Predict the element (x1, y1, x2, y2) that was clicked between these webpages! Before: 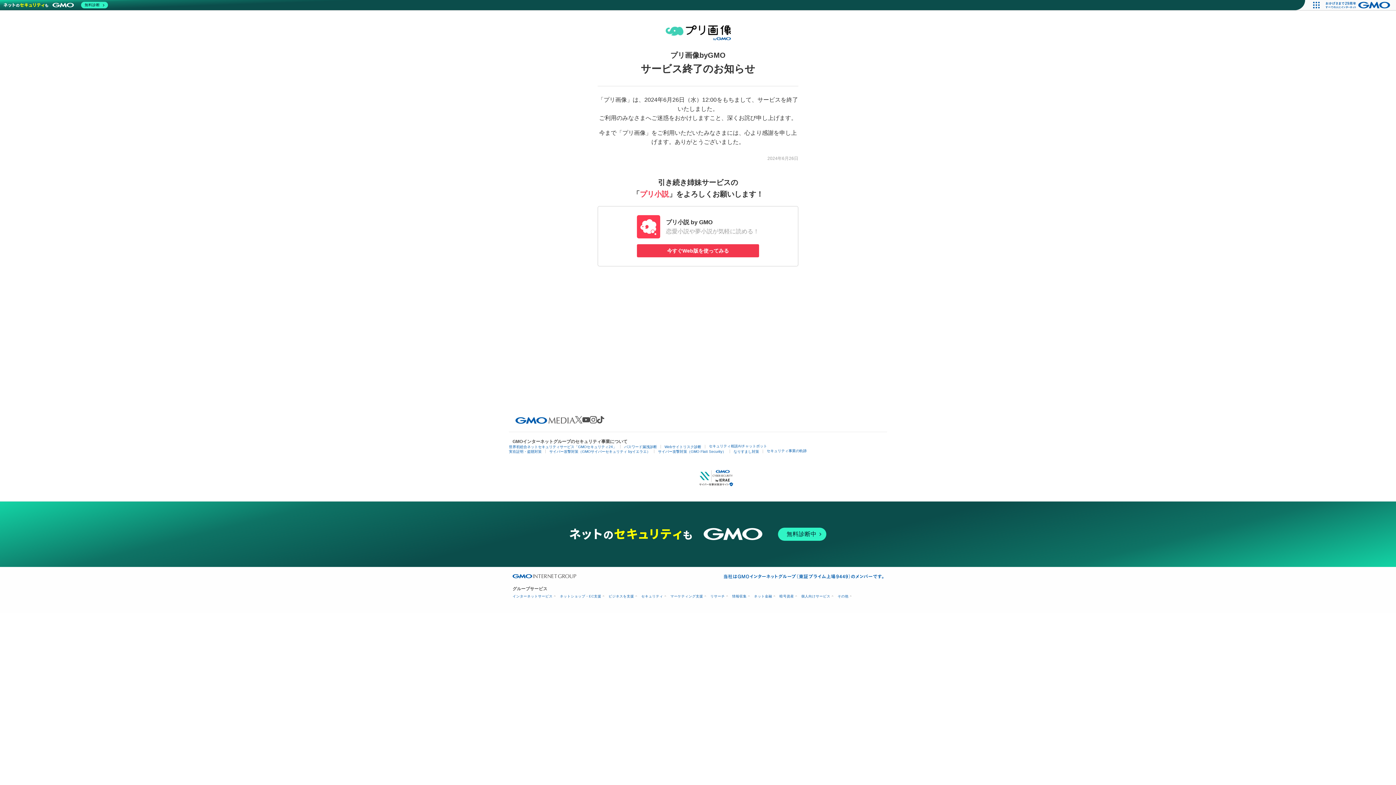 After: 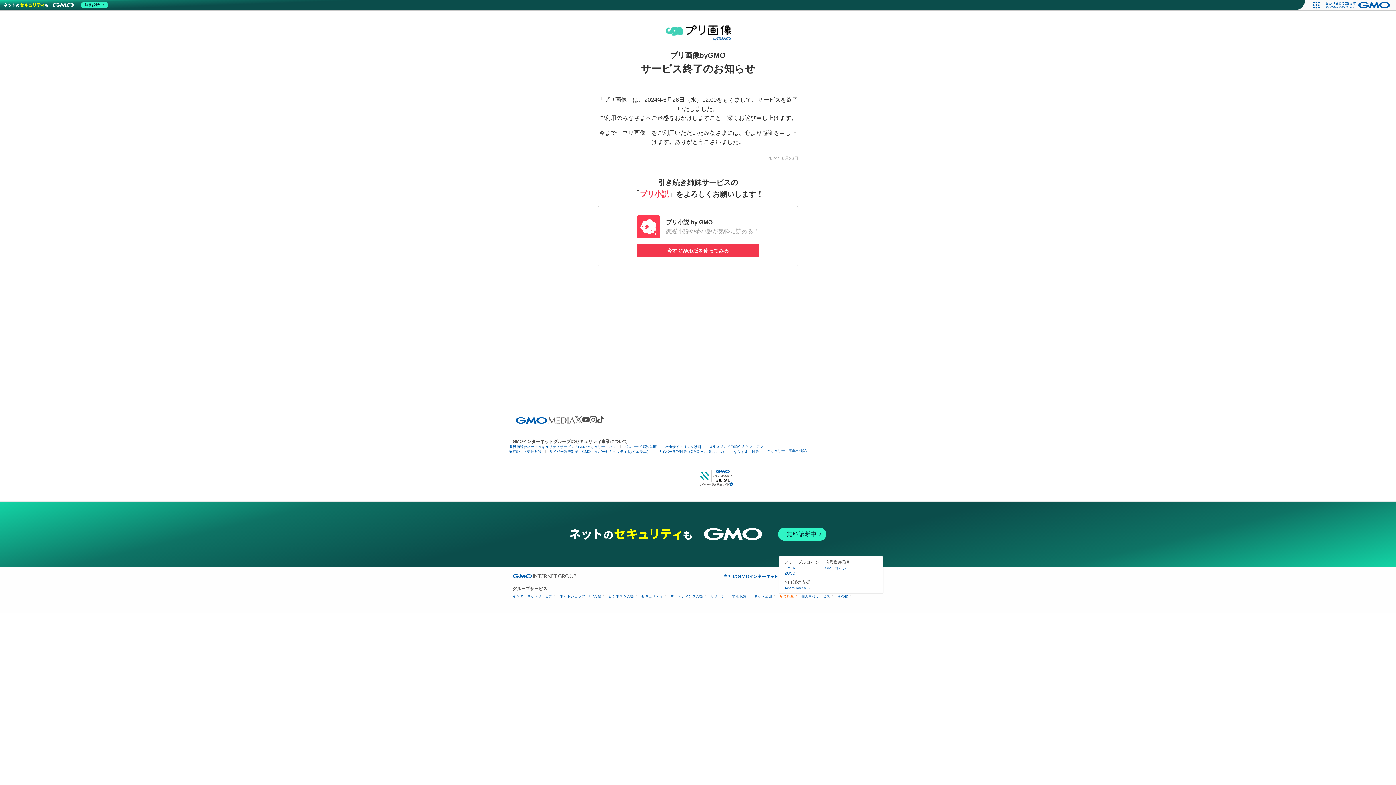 Action: bbox: (779, 594, 796, 598) label: 暗号資産